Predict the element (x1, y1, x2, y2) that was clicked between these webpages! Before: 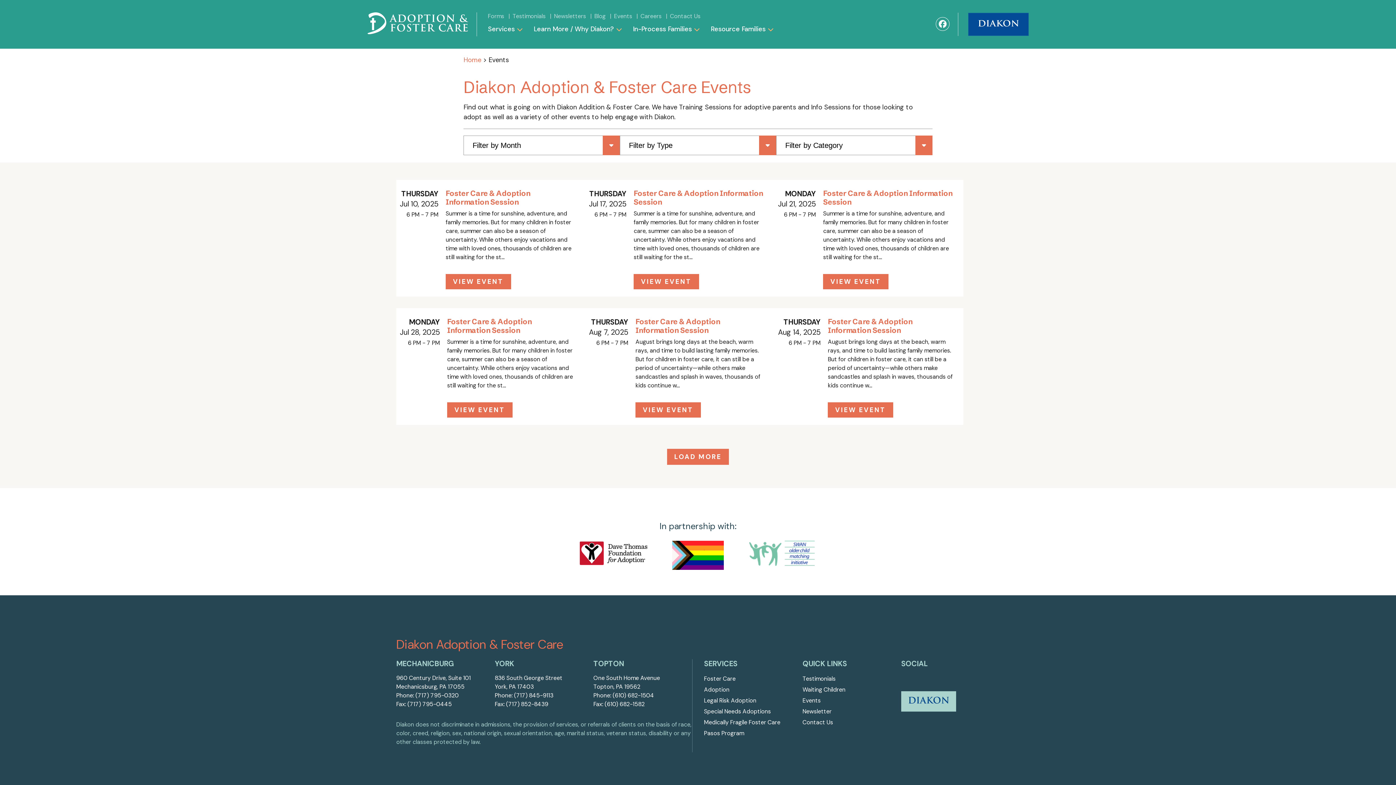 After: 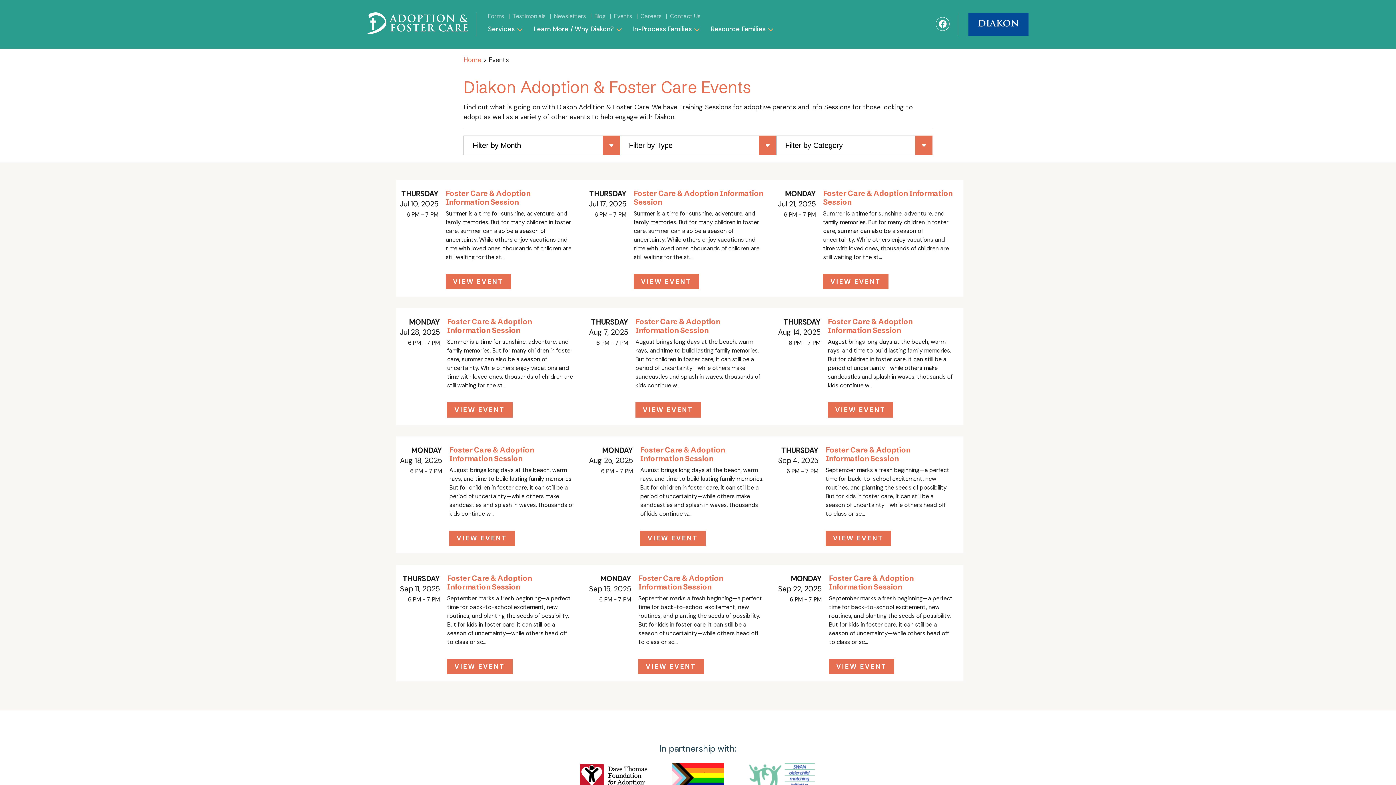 Action: bbox: (667, 449, 729, 465) label: LOAD MORE